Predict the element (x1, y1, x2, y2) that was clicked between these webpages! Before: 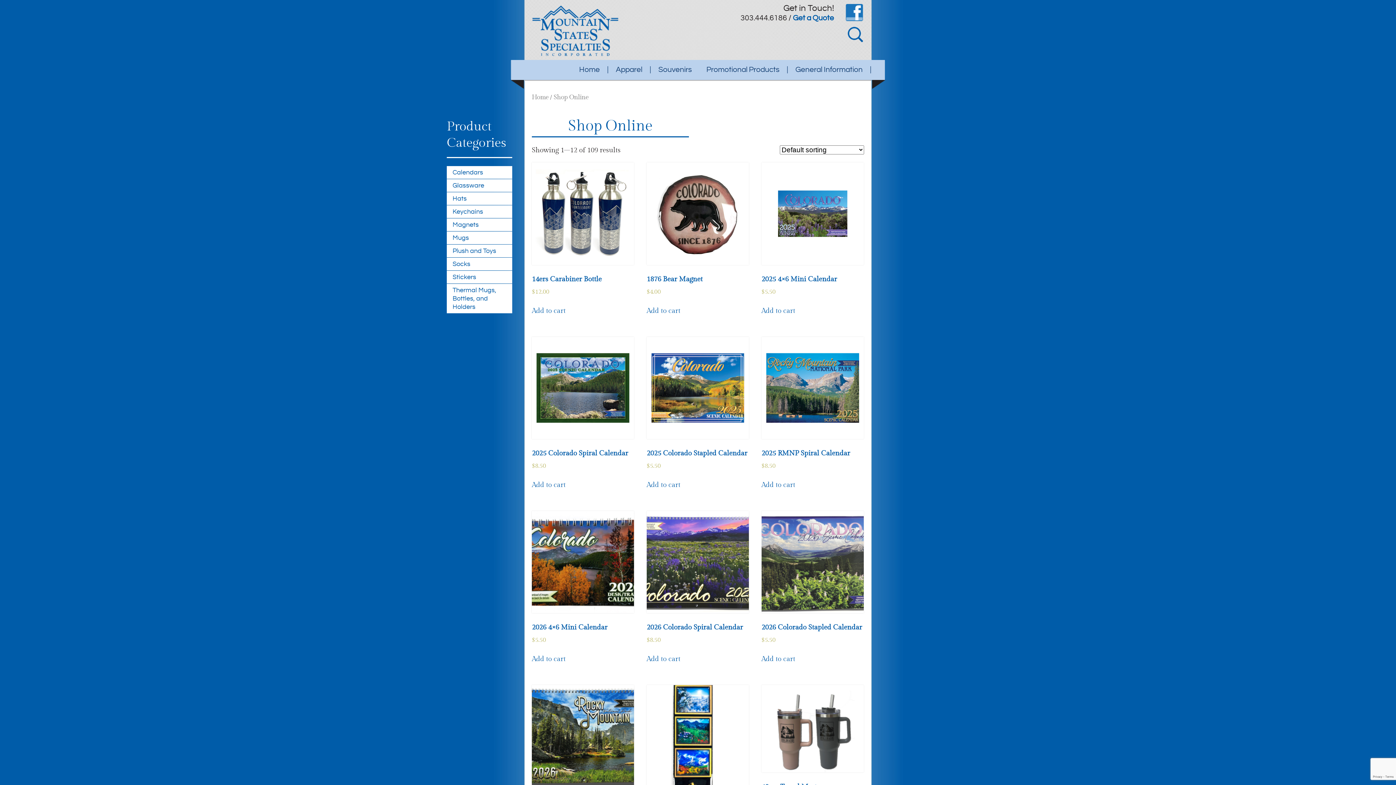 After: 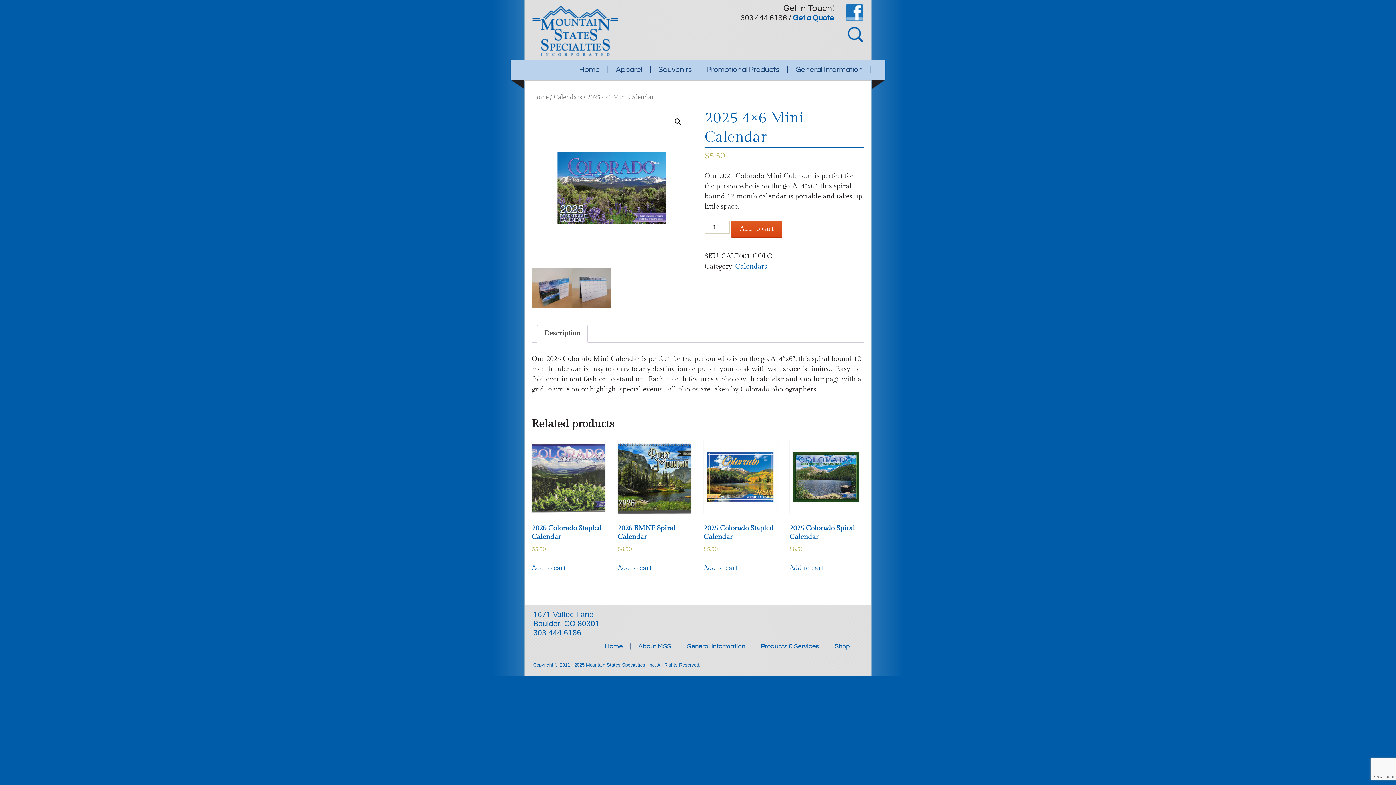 Action: bbox: (761, 162, 863, 296) label: 2025 4×6 Mini Calendar
$5.50